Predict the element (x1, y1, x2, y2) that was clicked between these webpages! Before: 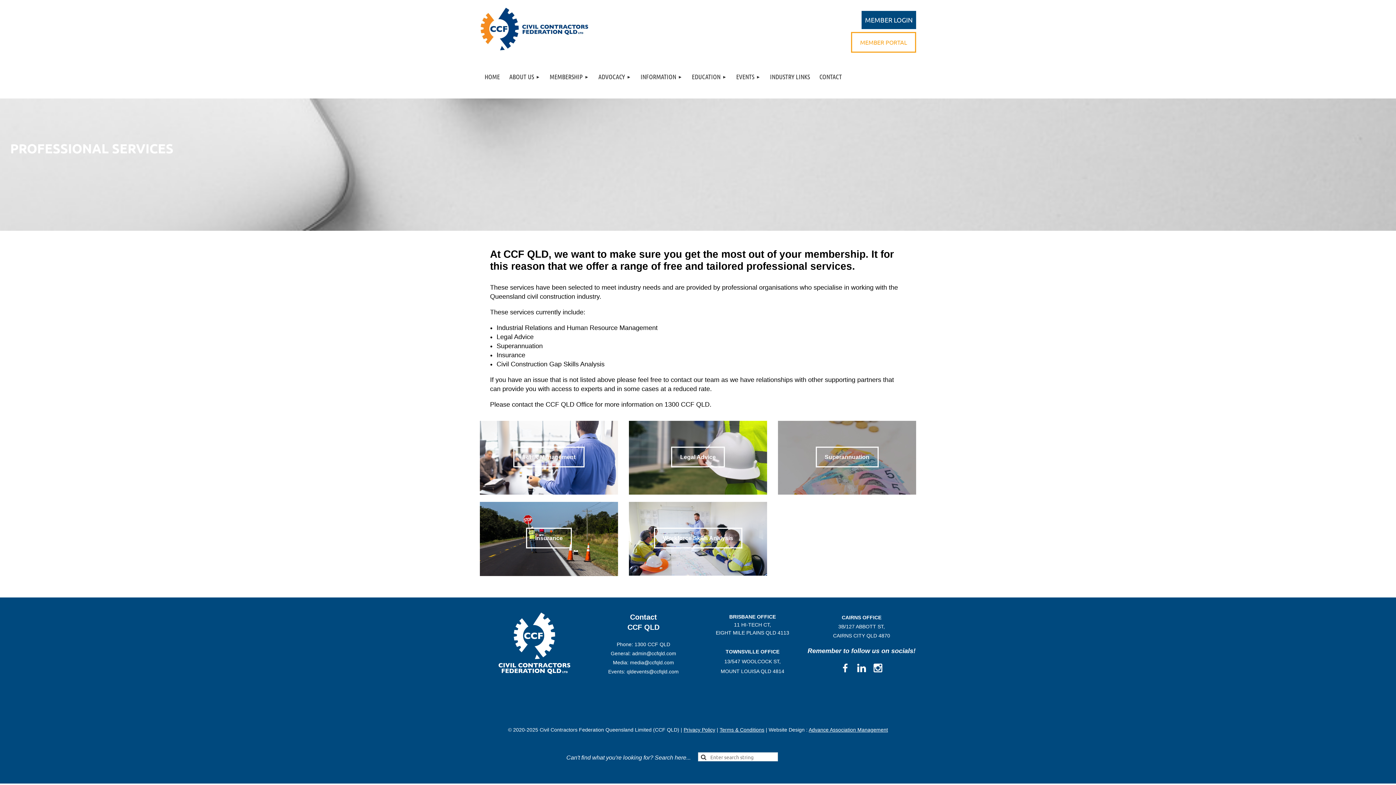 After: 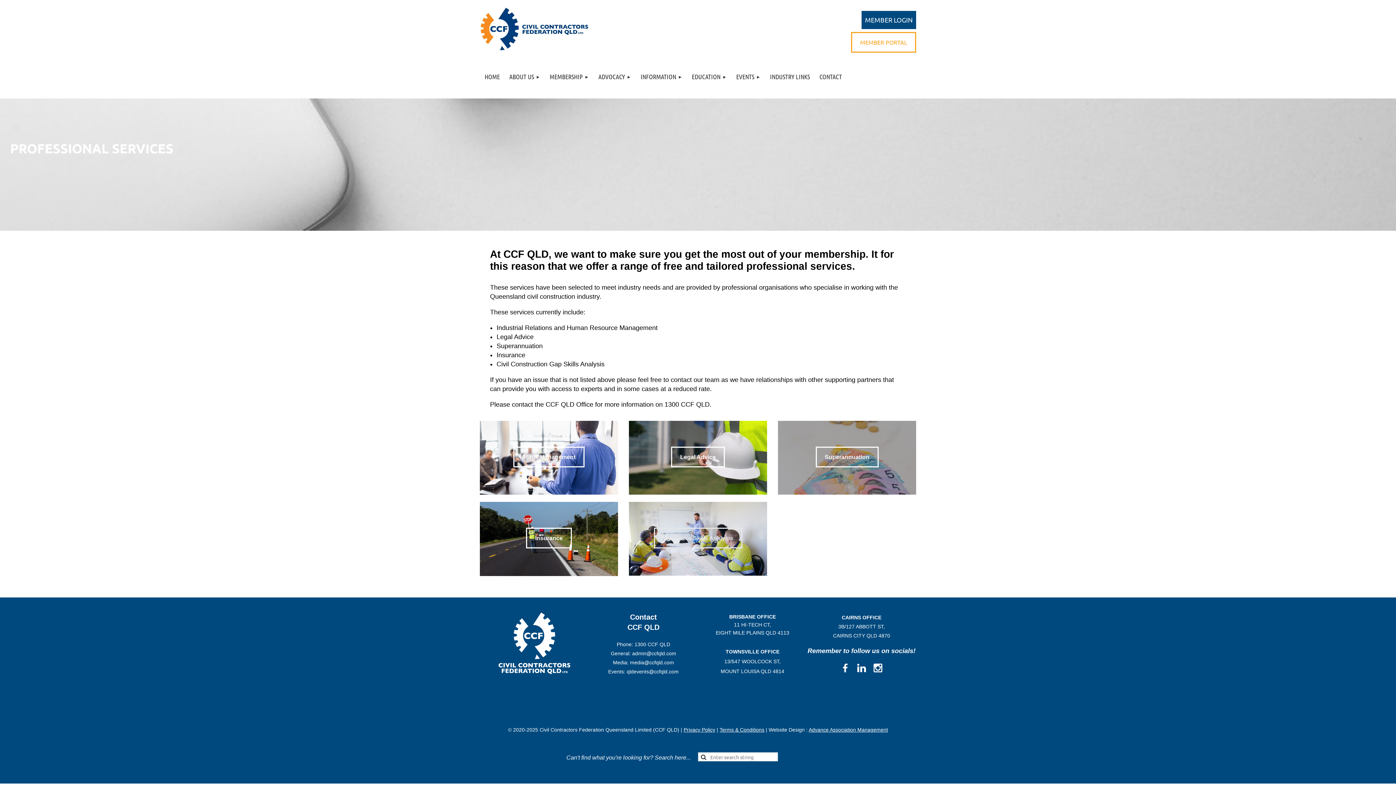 Action: label: Workforce Skills Analysis bbox: (654, 527, 742, 548)